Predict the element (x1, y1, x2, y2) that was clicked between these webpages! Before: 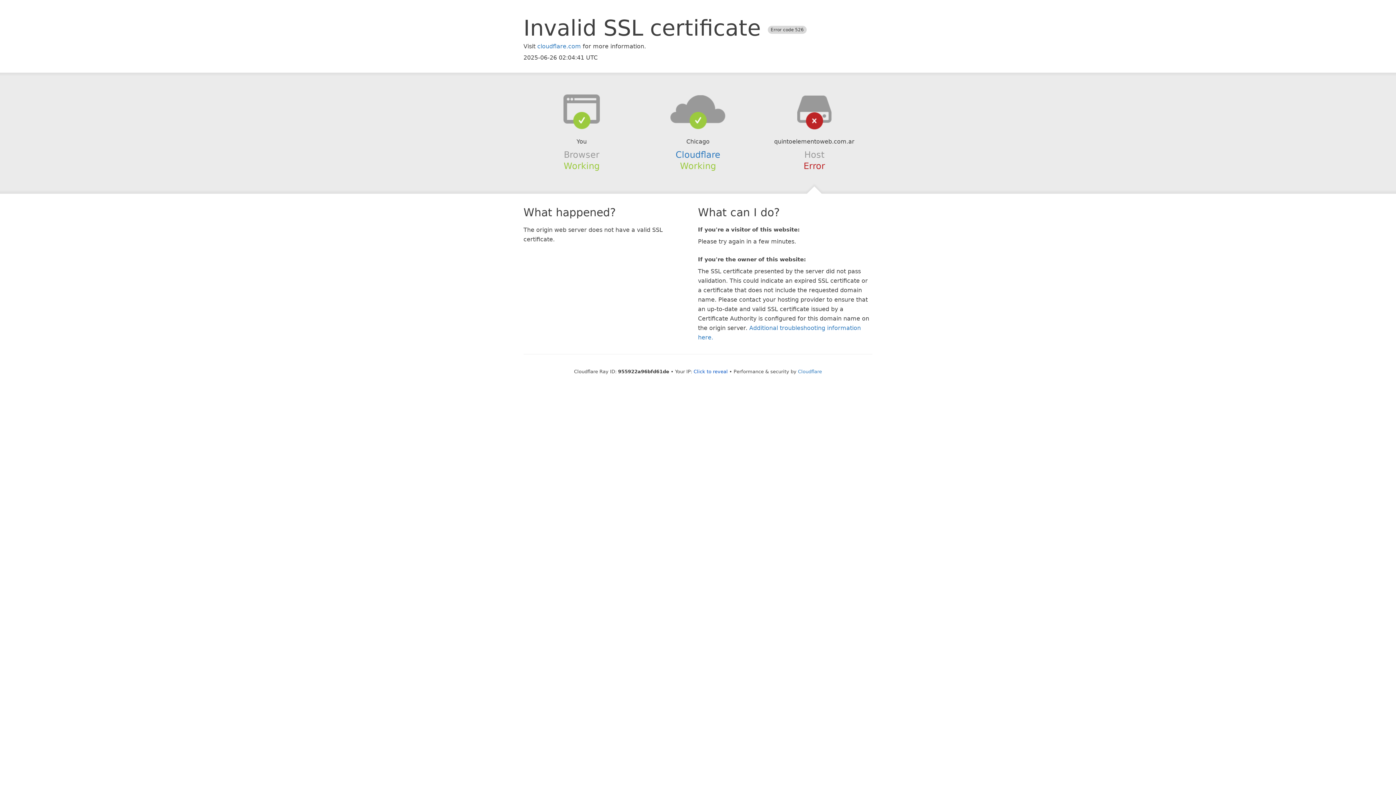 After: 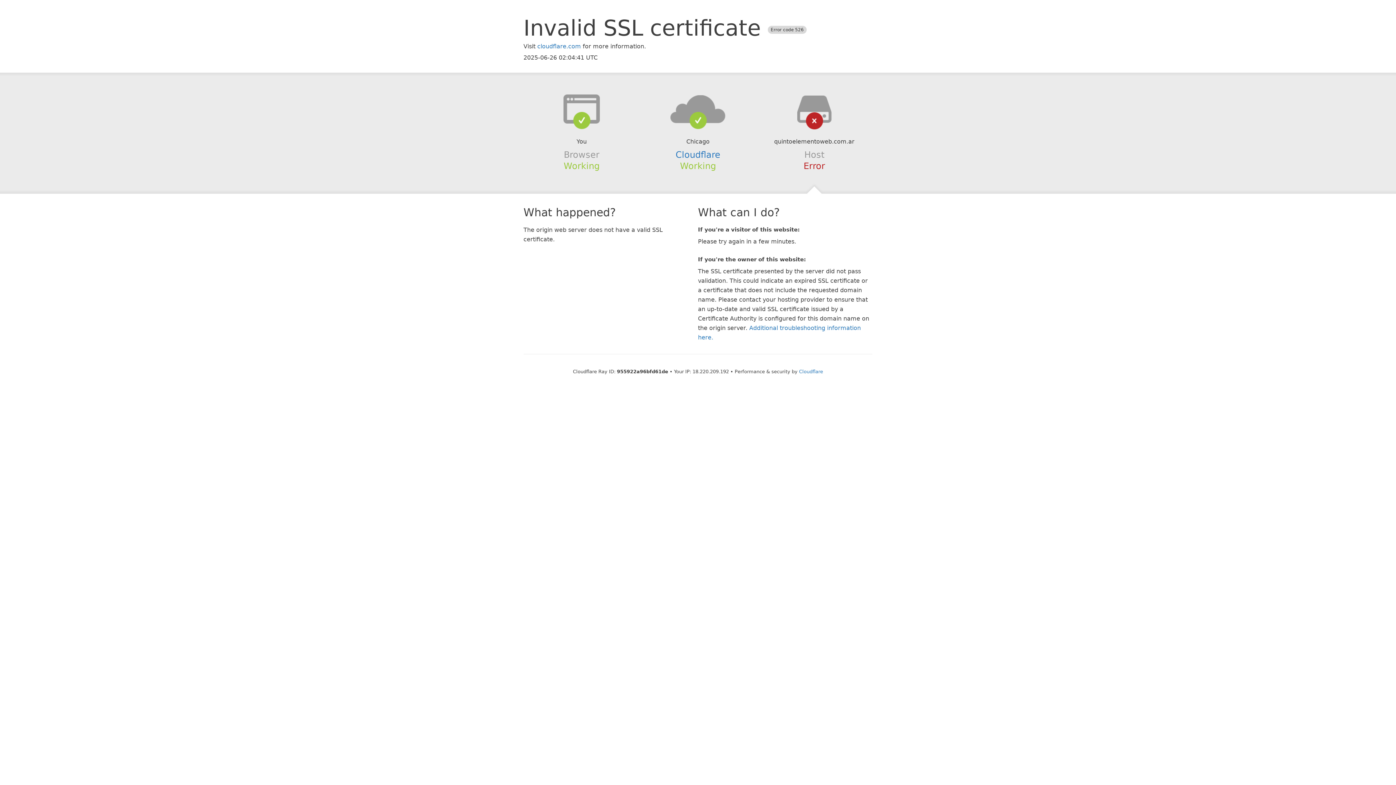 Action: label: Click to reveal bbox: (693, 368, 728, 374)